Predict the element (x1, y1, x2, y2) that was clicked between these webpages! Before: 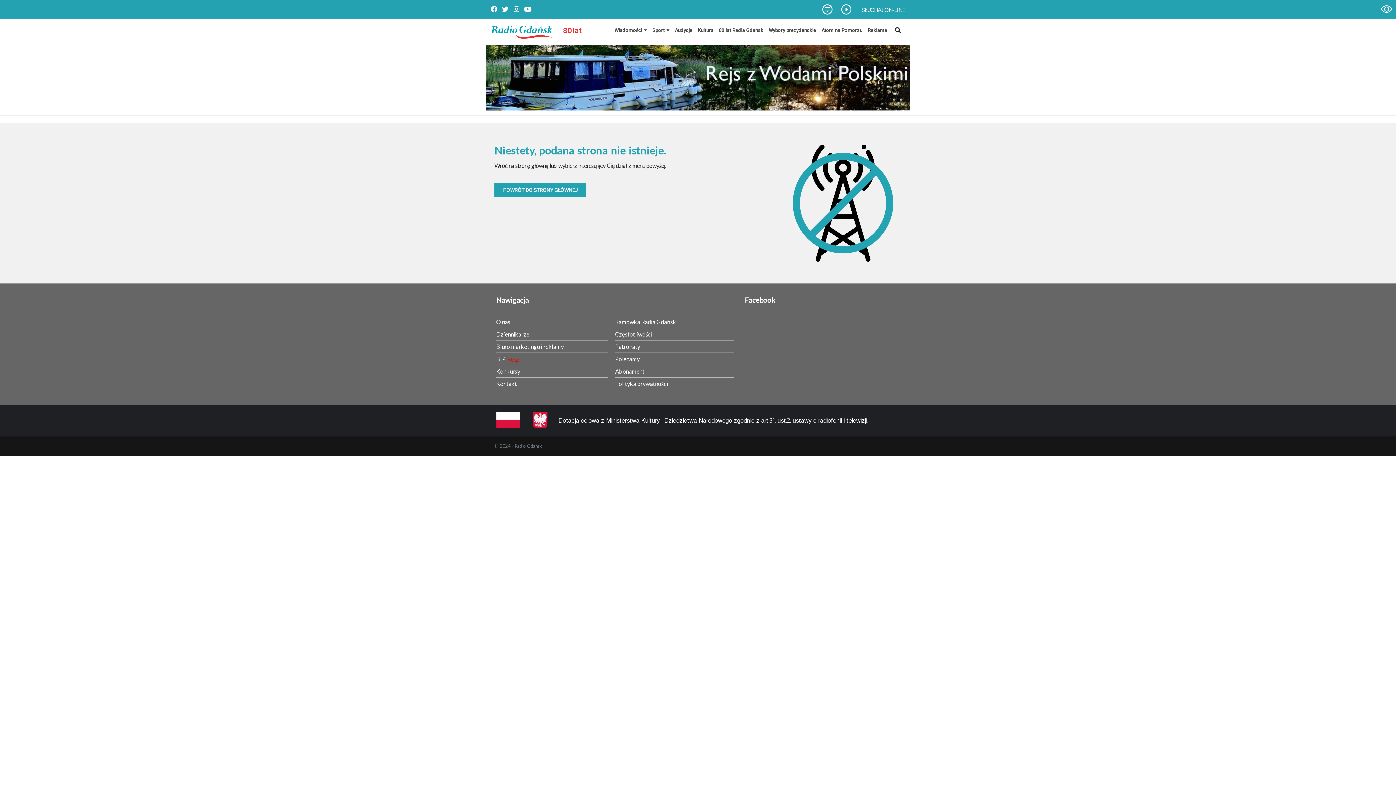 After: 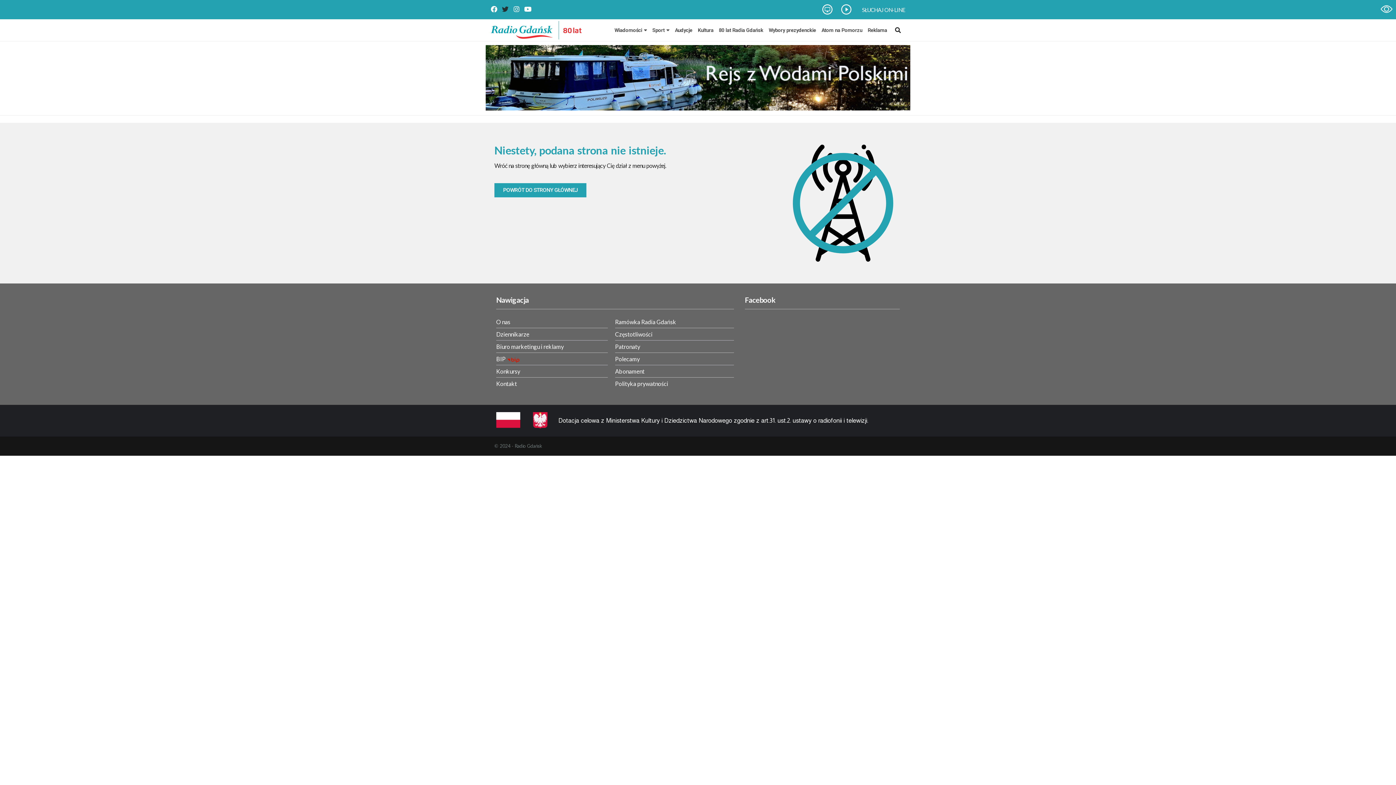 Action: bbox: (502, 5, 508, 12) label: Twitter